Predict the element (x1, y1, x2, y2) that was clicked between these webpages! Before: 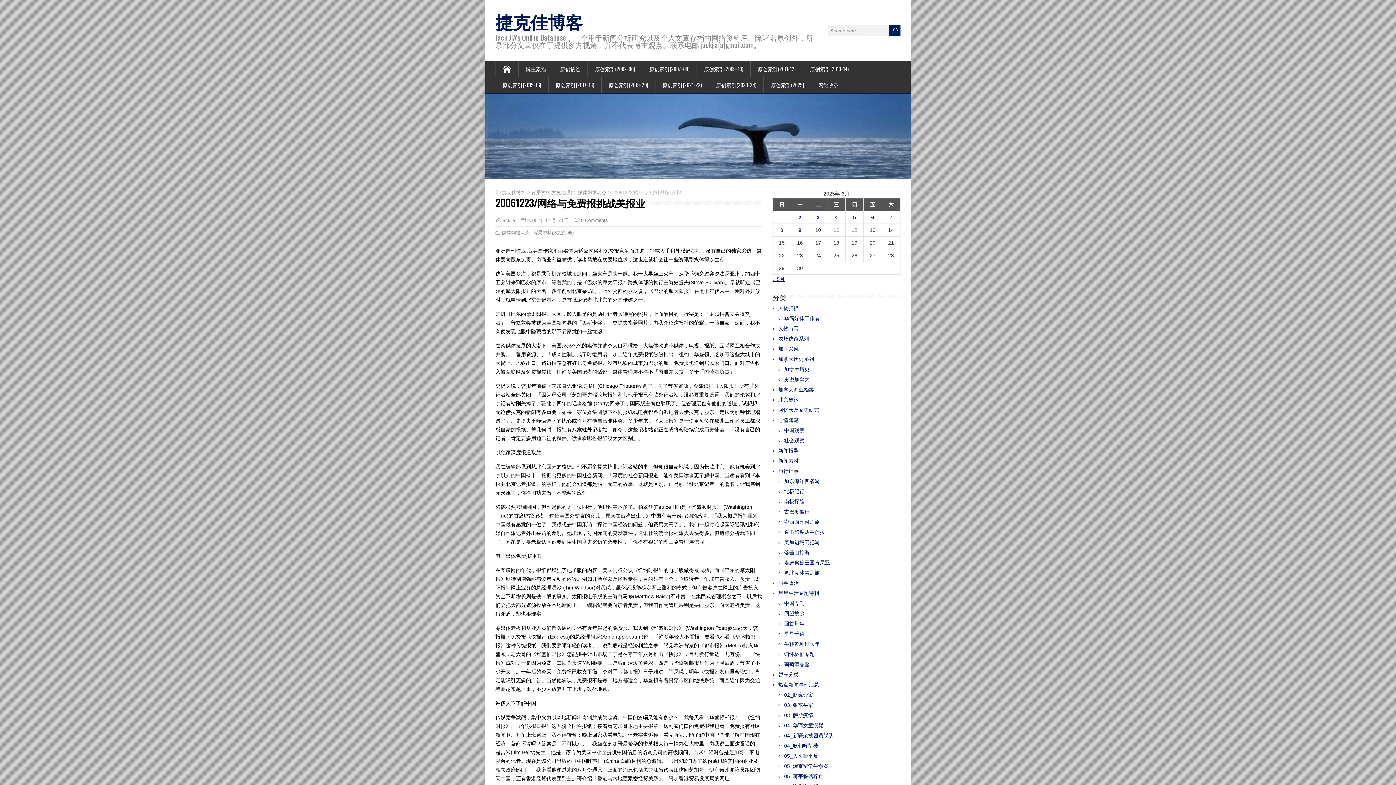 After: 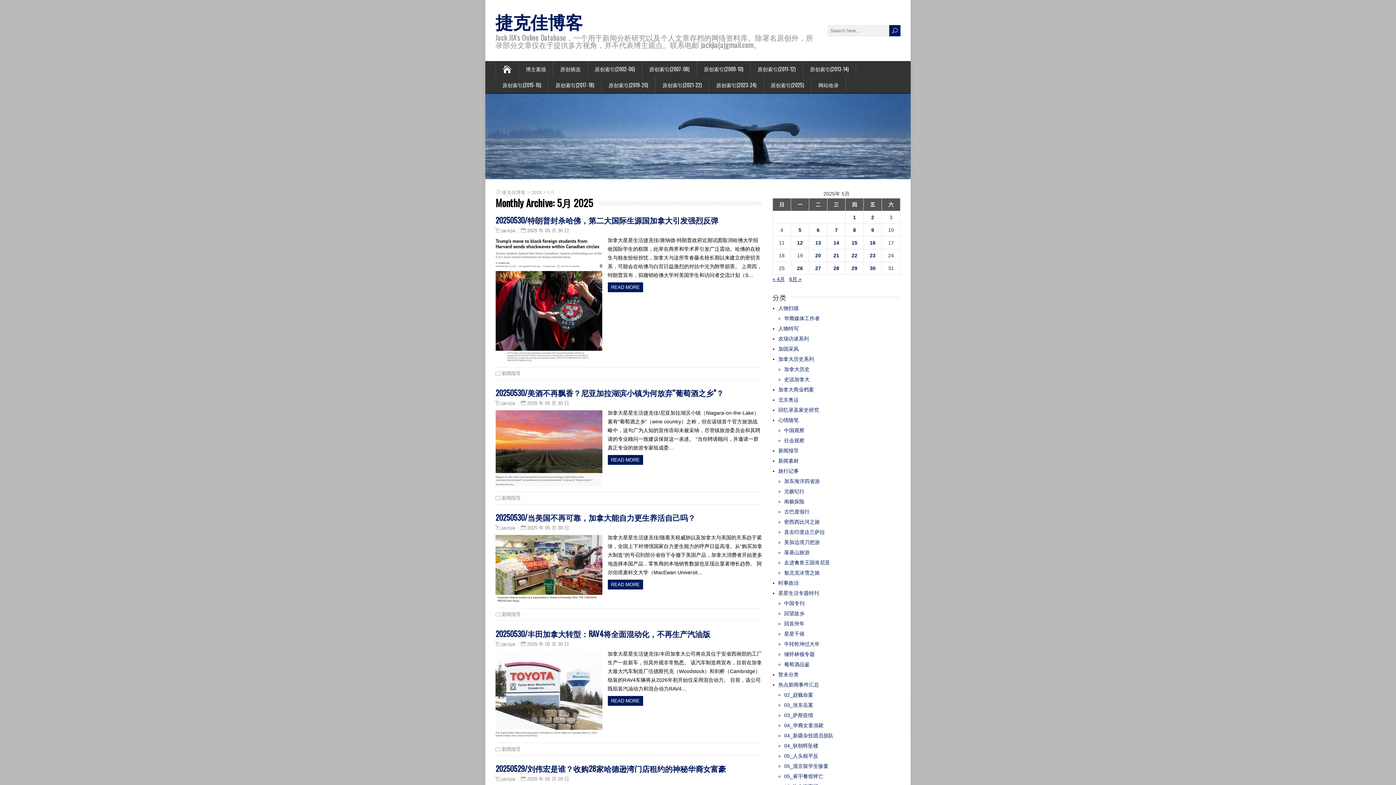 Action: bbox: (772, 276, 785, 282) label: « 5月